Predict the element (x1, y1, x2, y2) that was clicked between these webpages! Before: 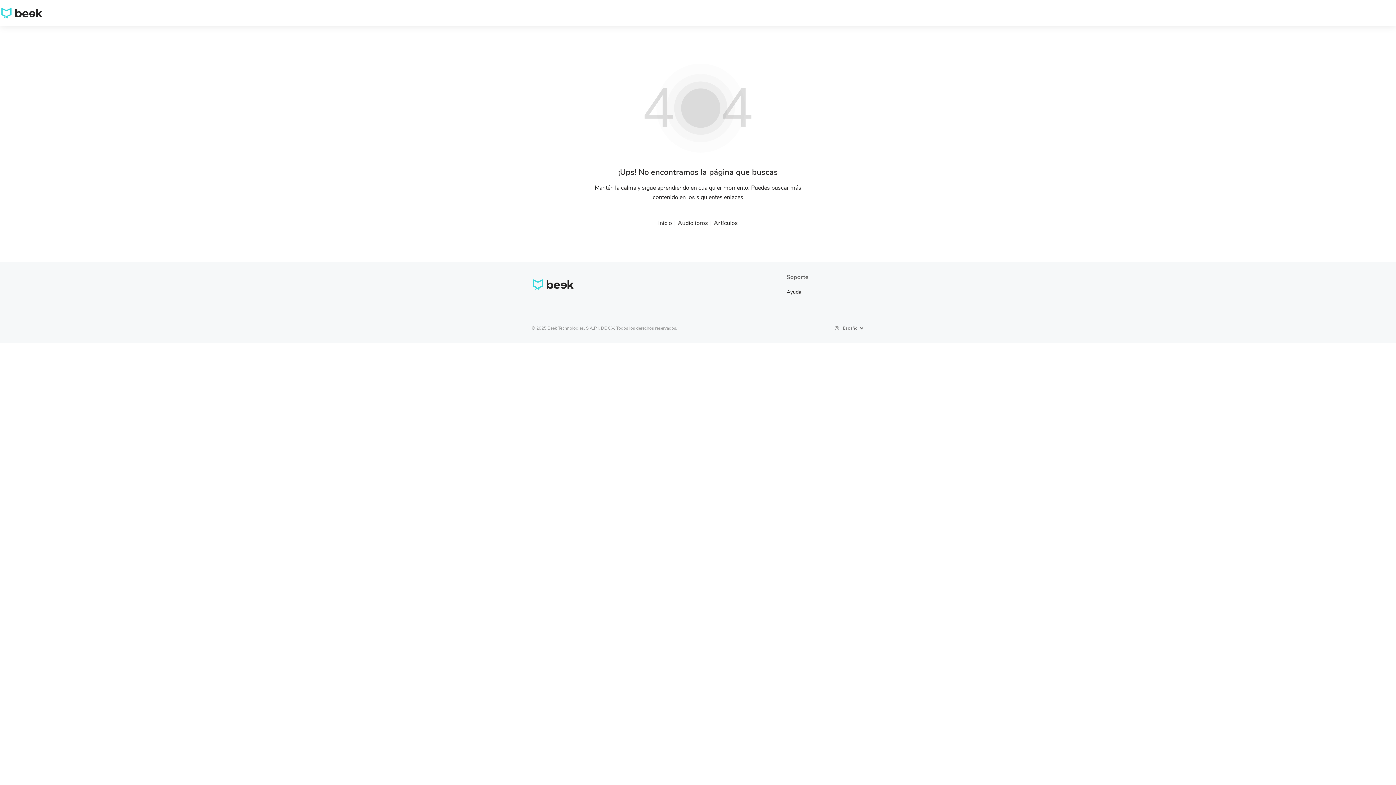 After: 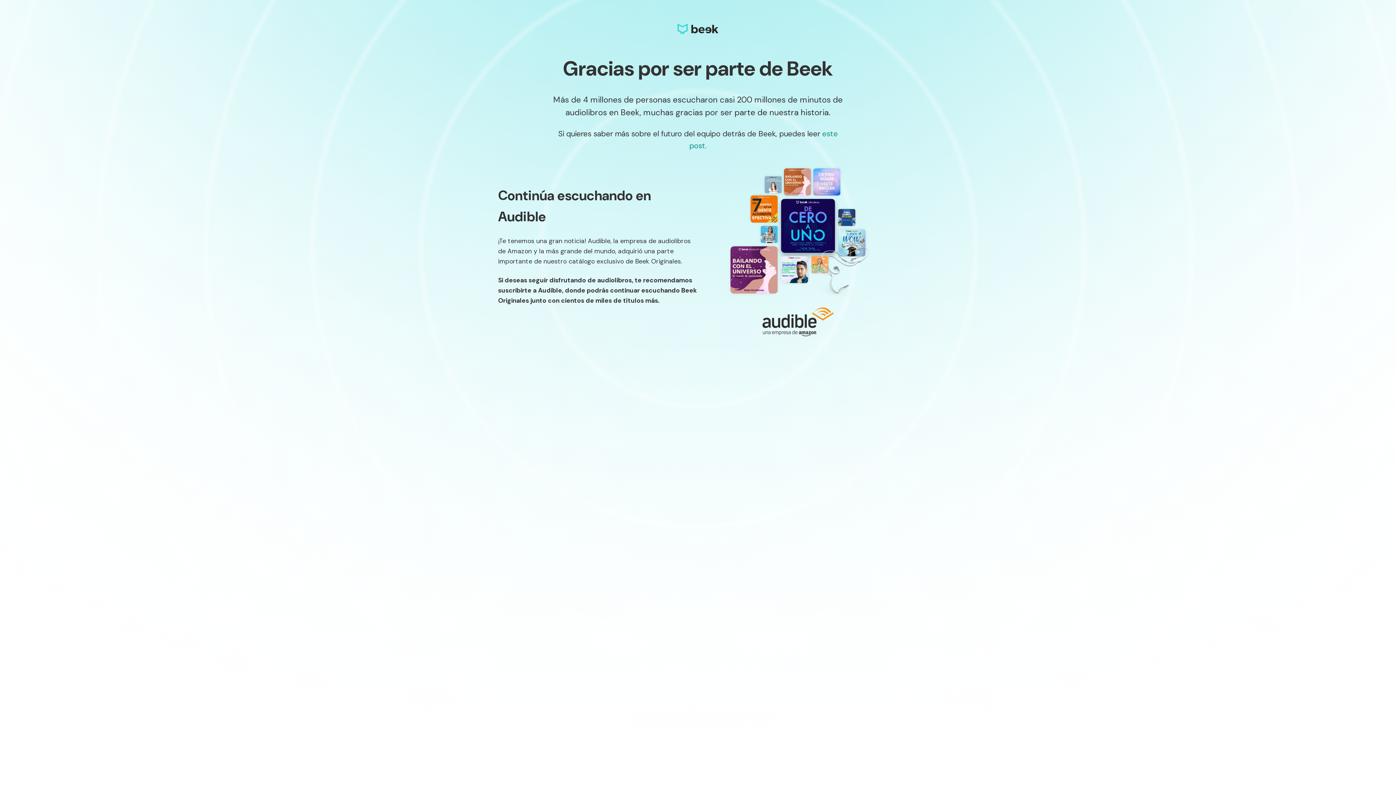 Action: bbox: (531, 278, 575, 290)